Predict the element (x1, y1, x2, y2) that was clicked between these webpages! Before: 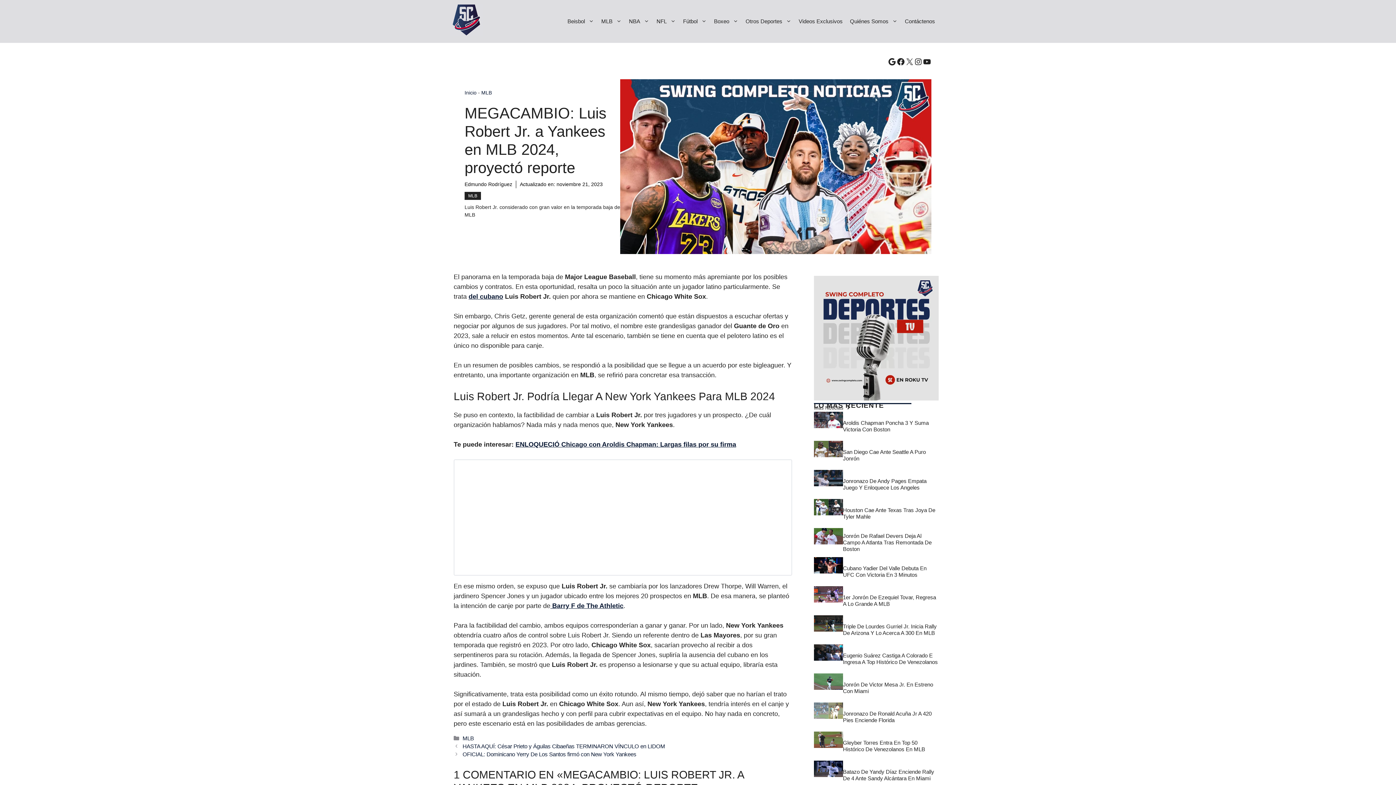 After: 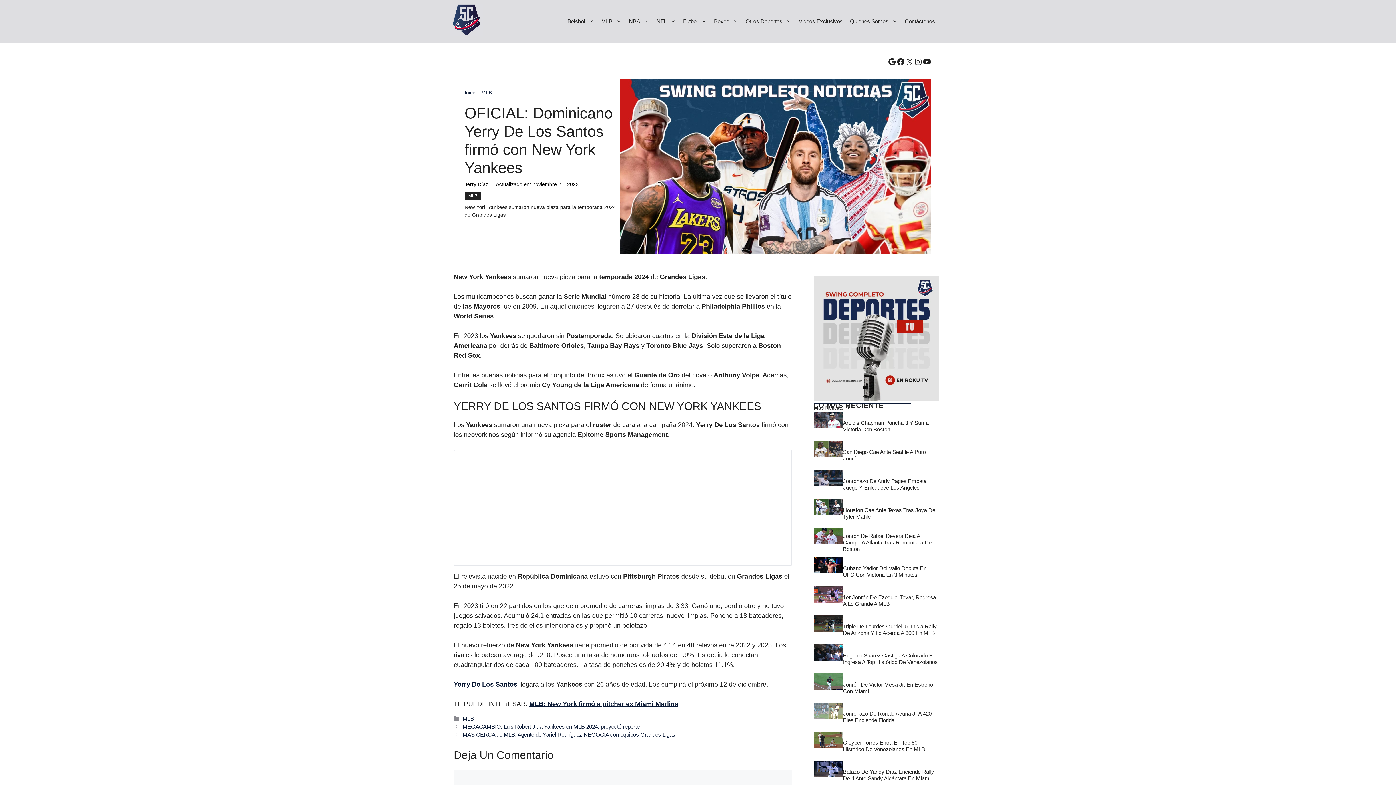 Action: bbox: (462, 751, 636, 757) label: OFICIAL: Dominicano Yerry De Los Santos firmó con New York Yankees